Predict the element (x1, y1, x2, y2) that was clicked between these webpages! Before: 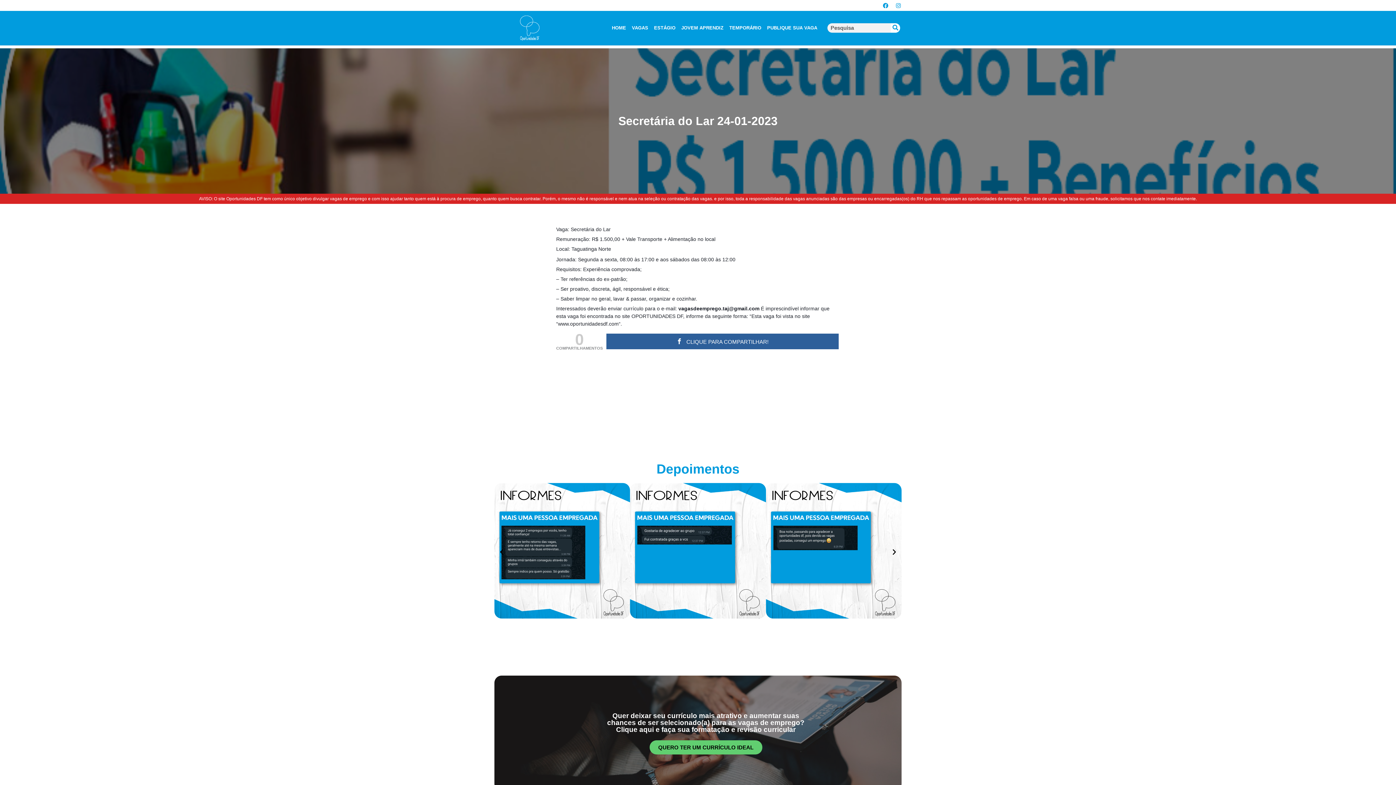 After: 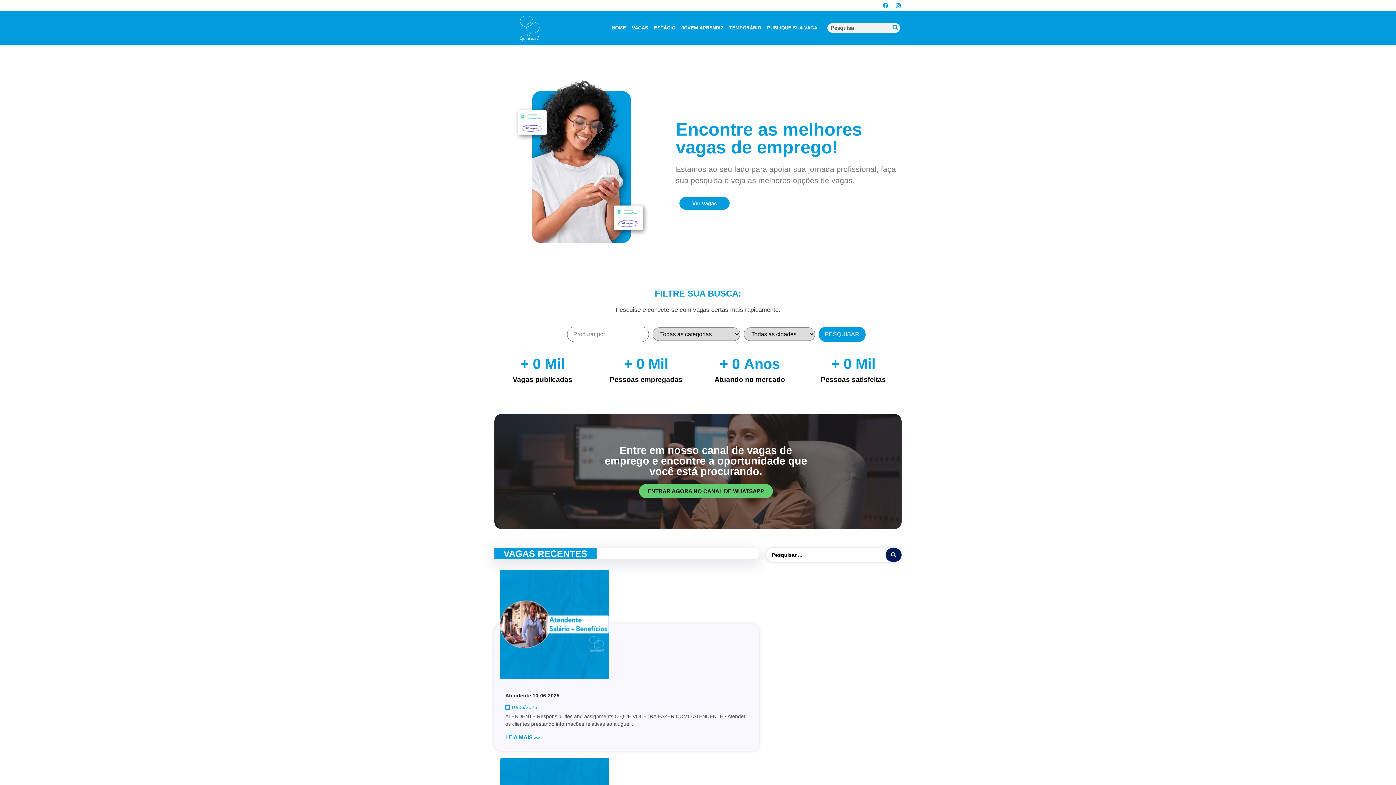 Action: bbox: (494, 14, 564, 41)